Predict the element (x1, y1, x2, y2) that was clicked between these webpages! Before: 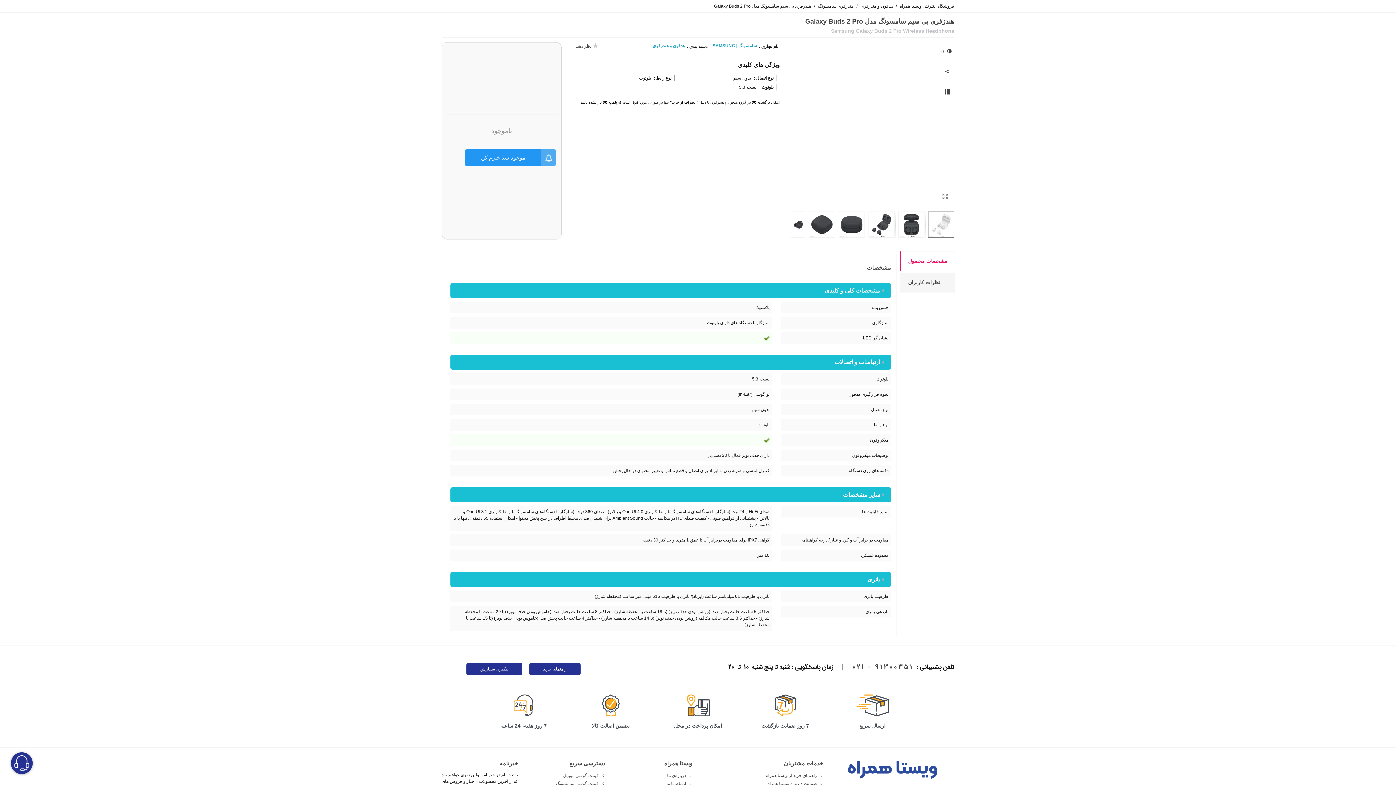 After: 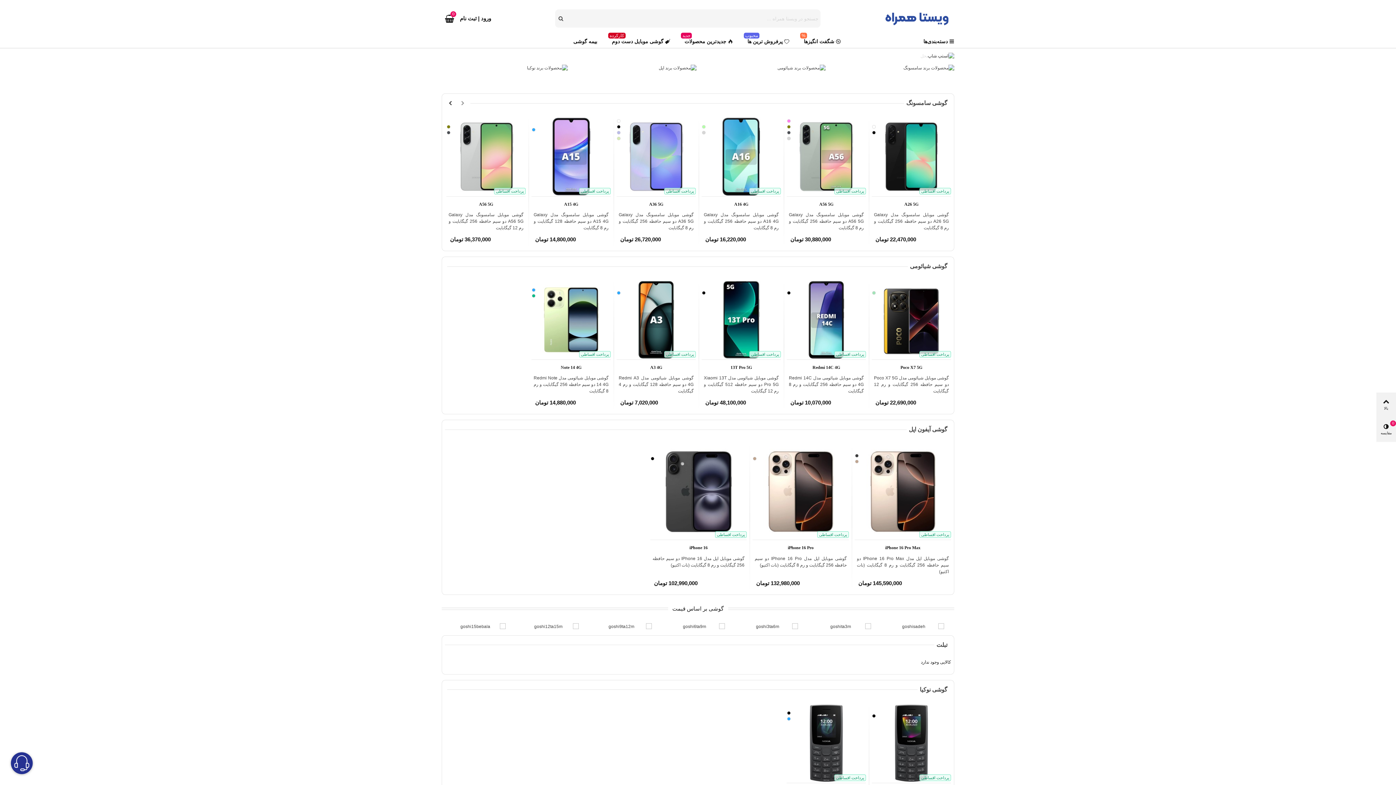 Action: bbox: (834, 759, 954, 780)